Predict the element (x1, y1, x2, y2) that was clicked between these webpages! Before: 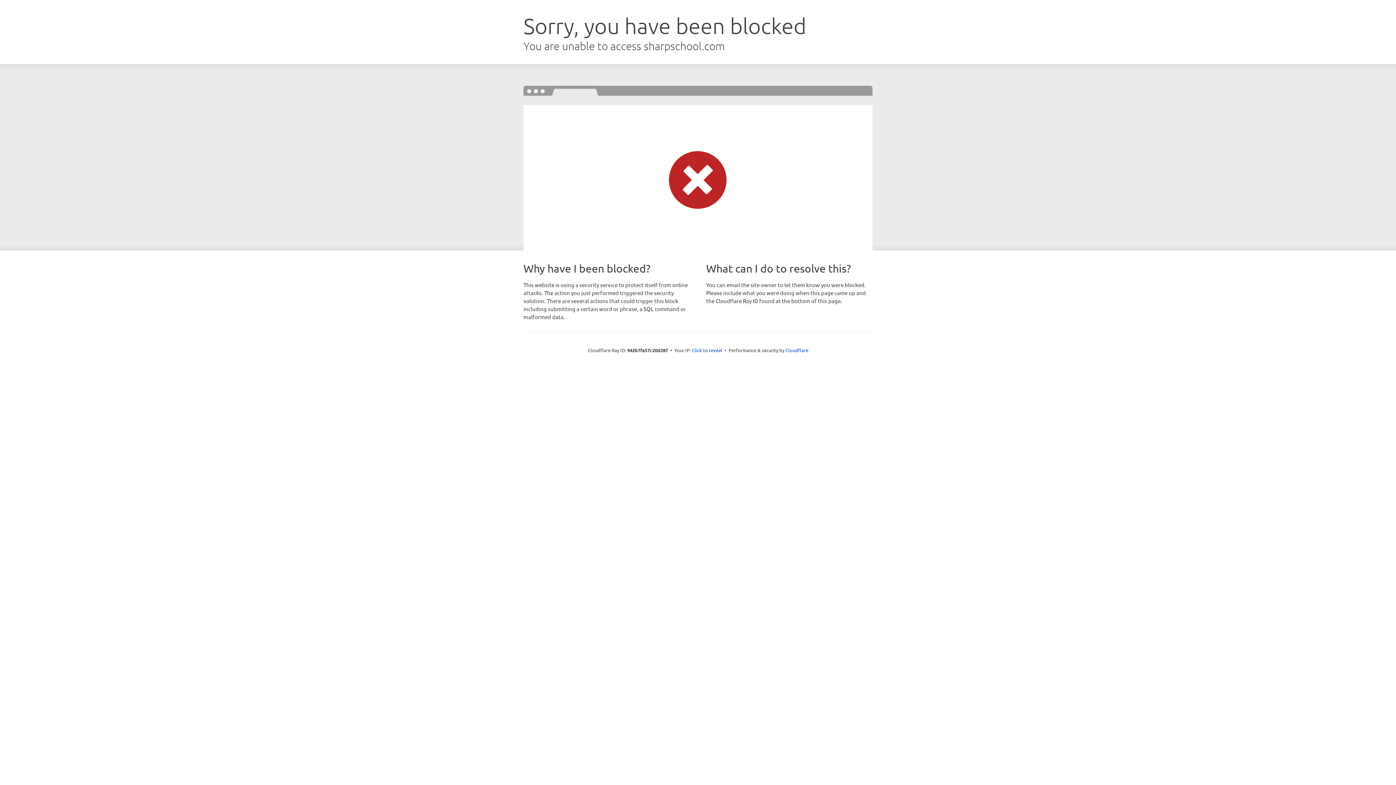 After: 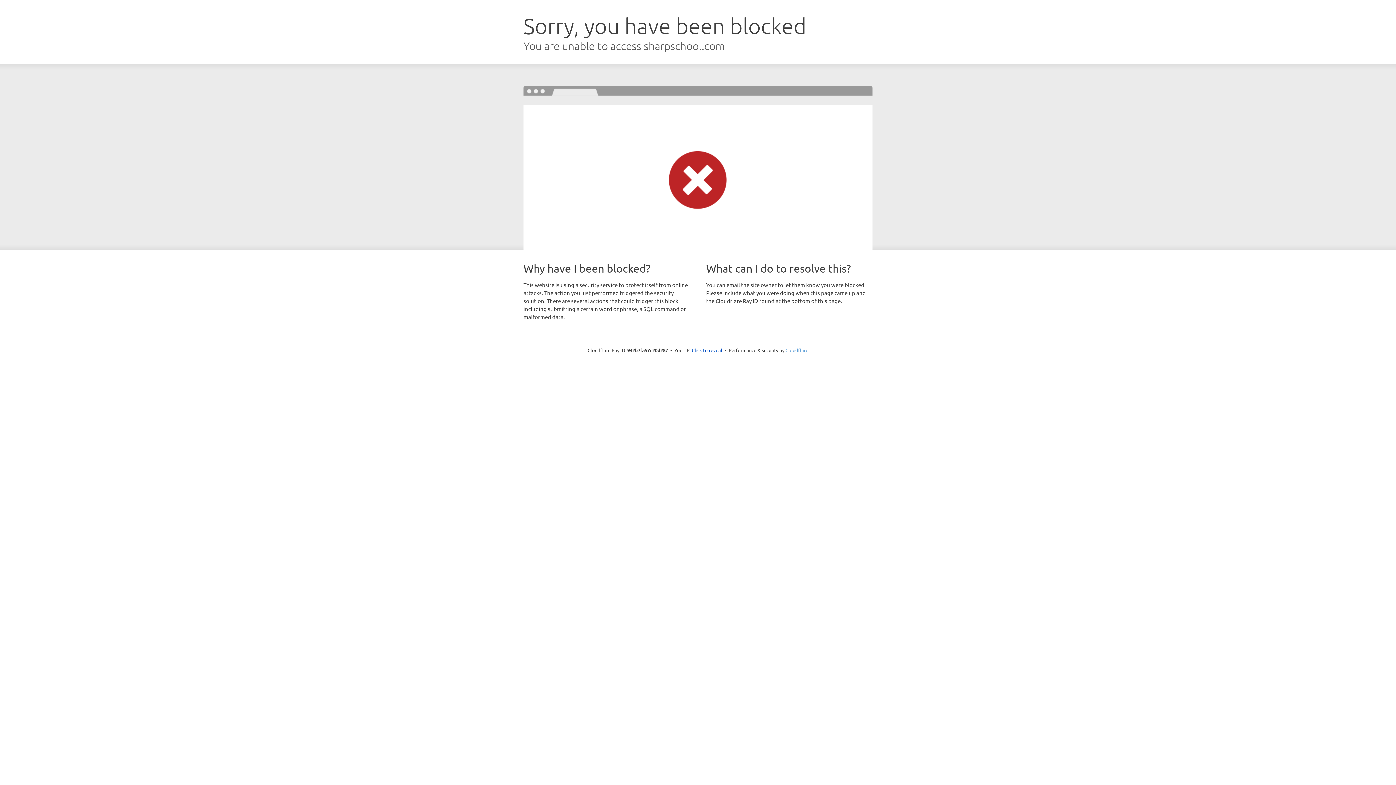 Action: label: Cloudflare bbox: (785, 347, 808, 353)